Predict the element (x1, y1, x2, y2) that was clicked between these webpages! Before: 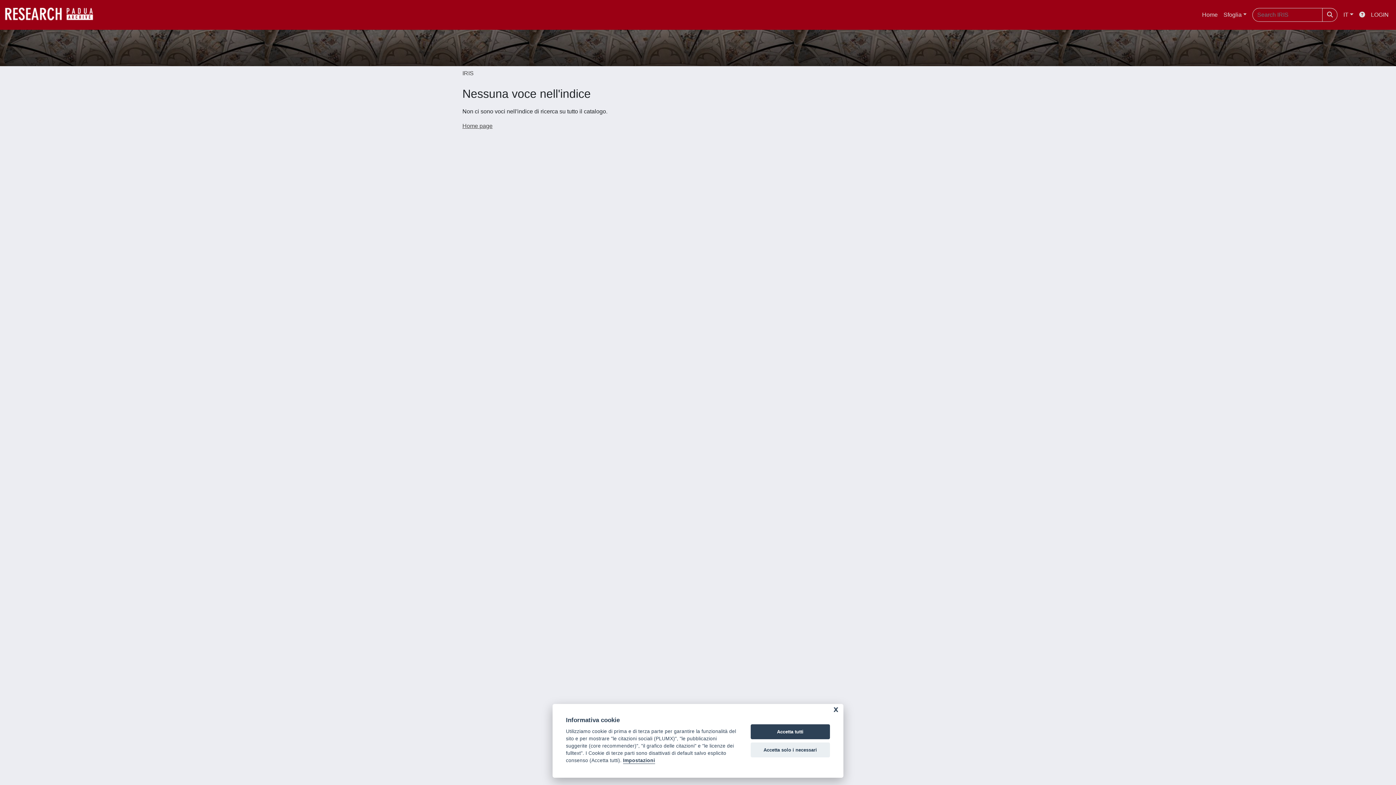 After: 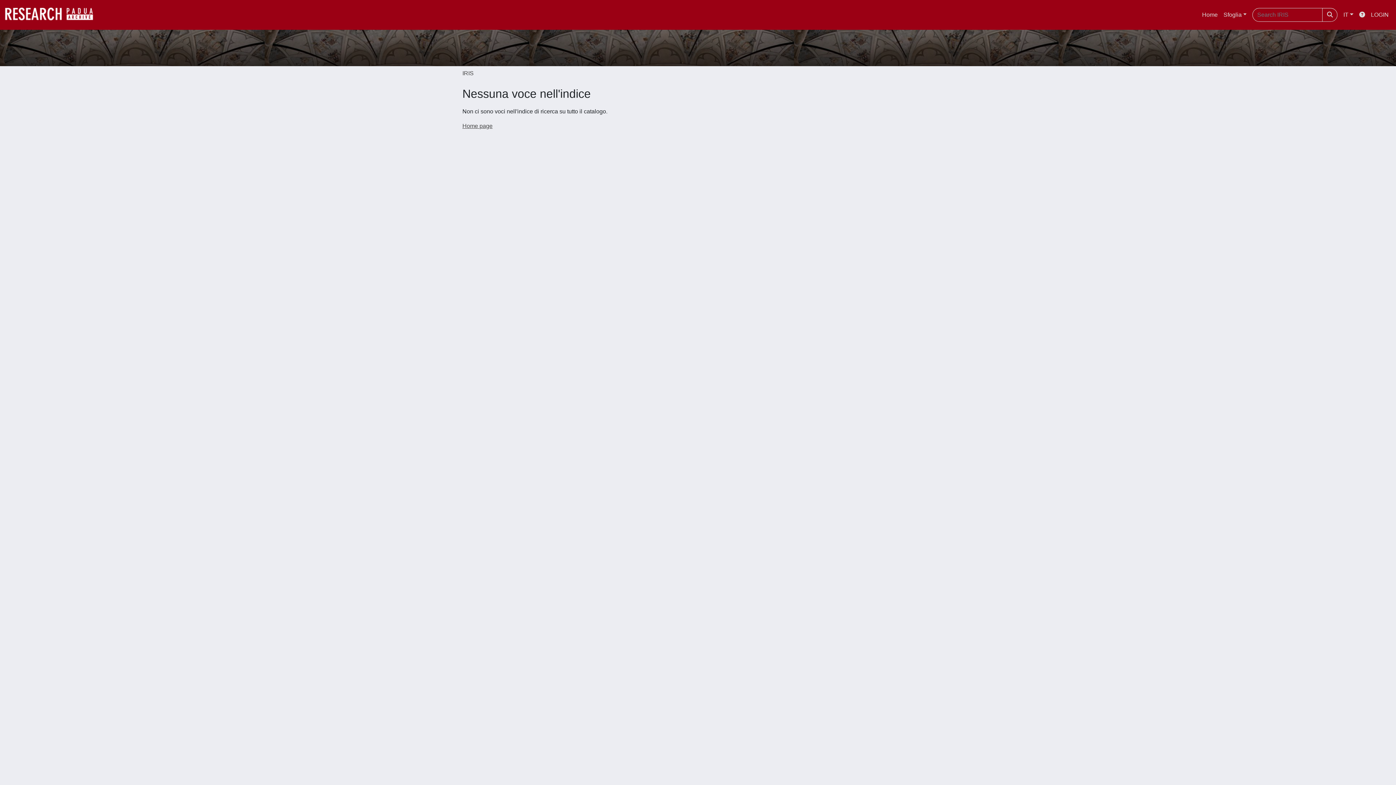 Action: label: Accetta solo i necessari bbox: (750, 742, 830, 757)